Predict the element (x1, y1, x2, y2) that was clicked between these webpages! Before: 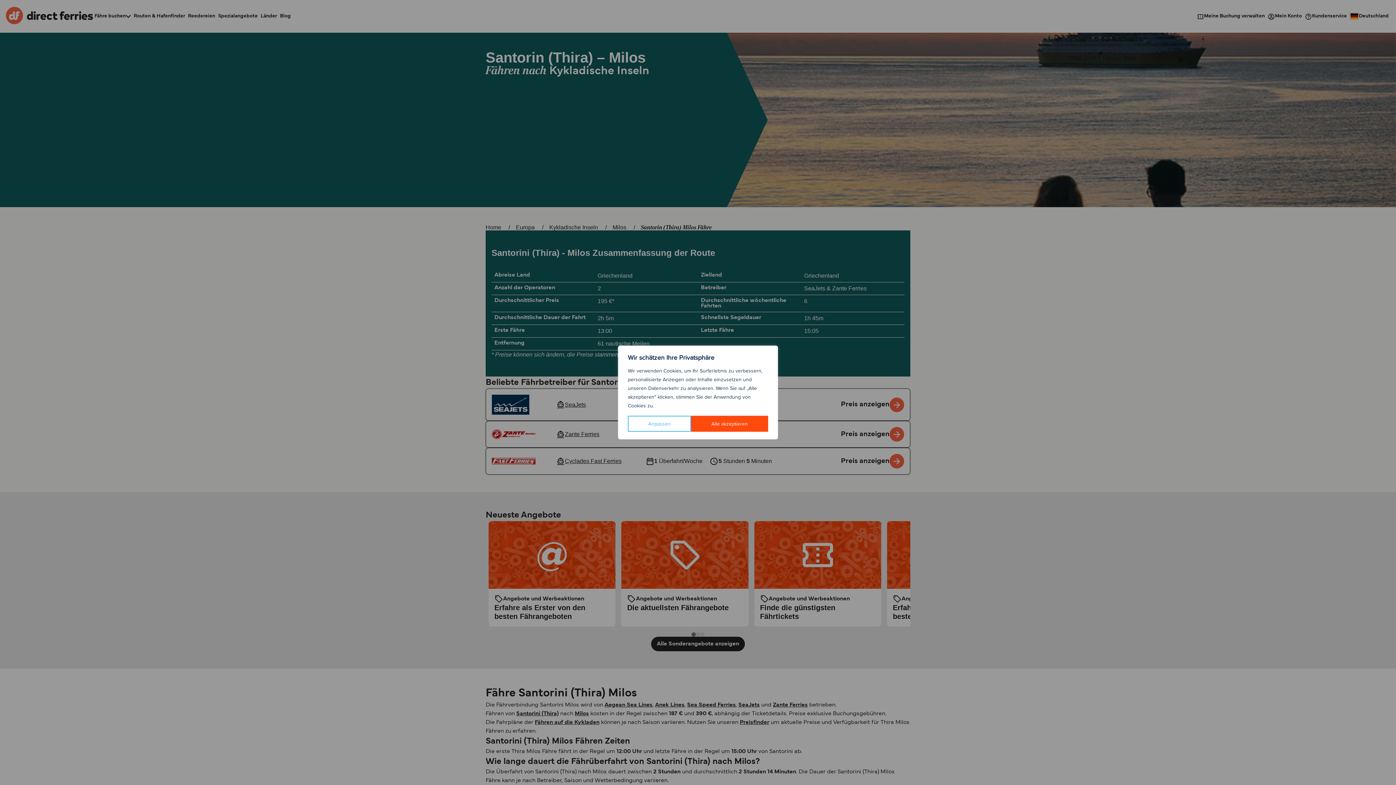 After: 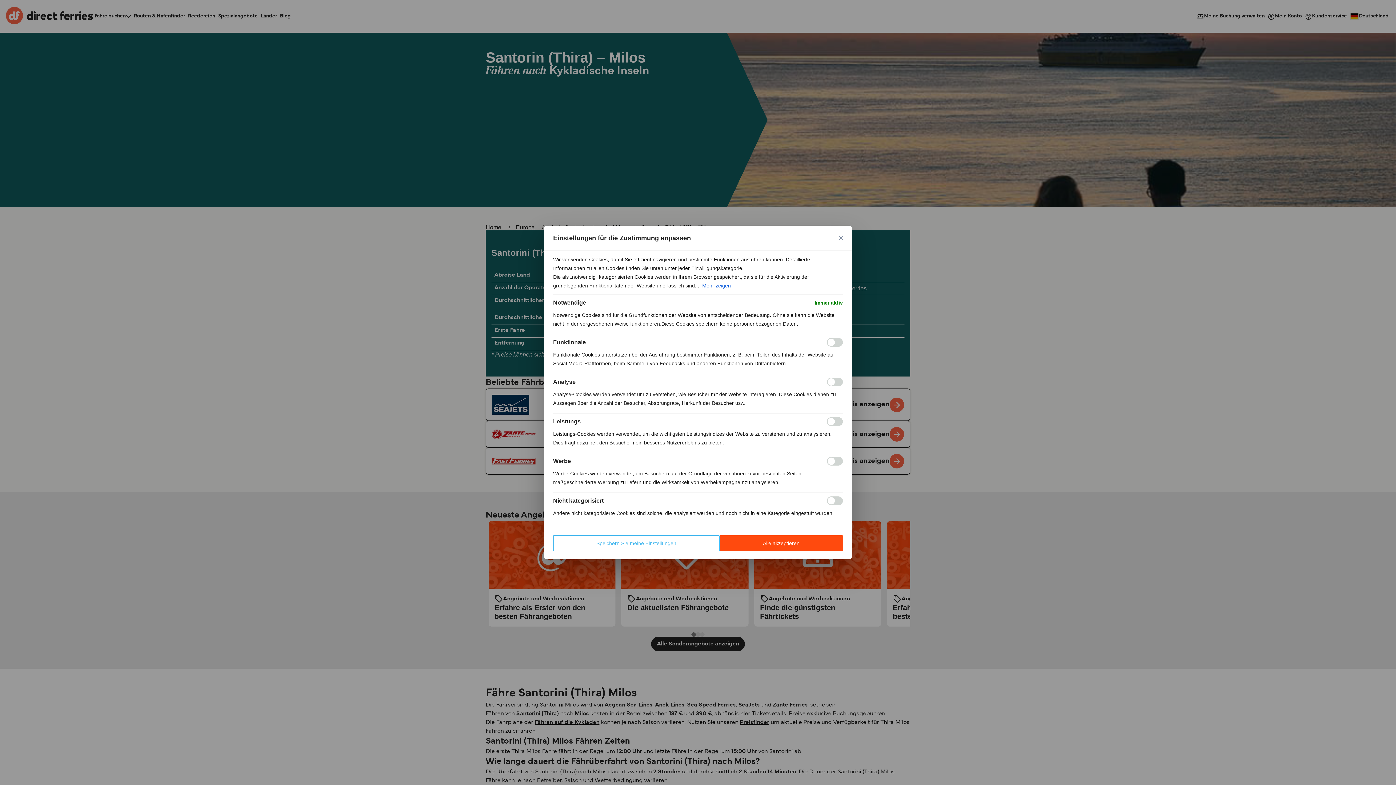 Action: label: Anpassen bbox: (628, 416, 691, 432)